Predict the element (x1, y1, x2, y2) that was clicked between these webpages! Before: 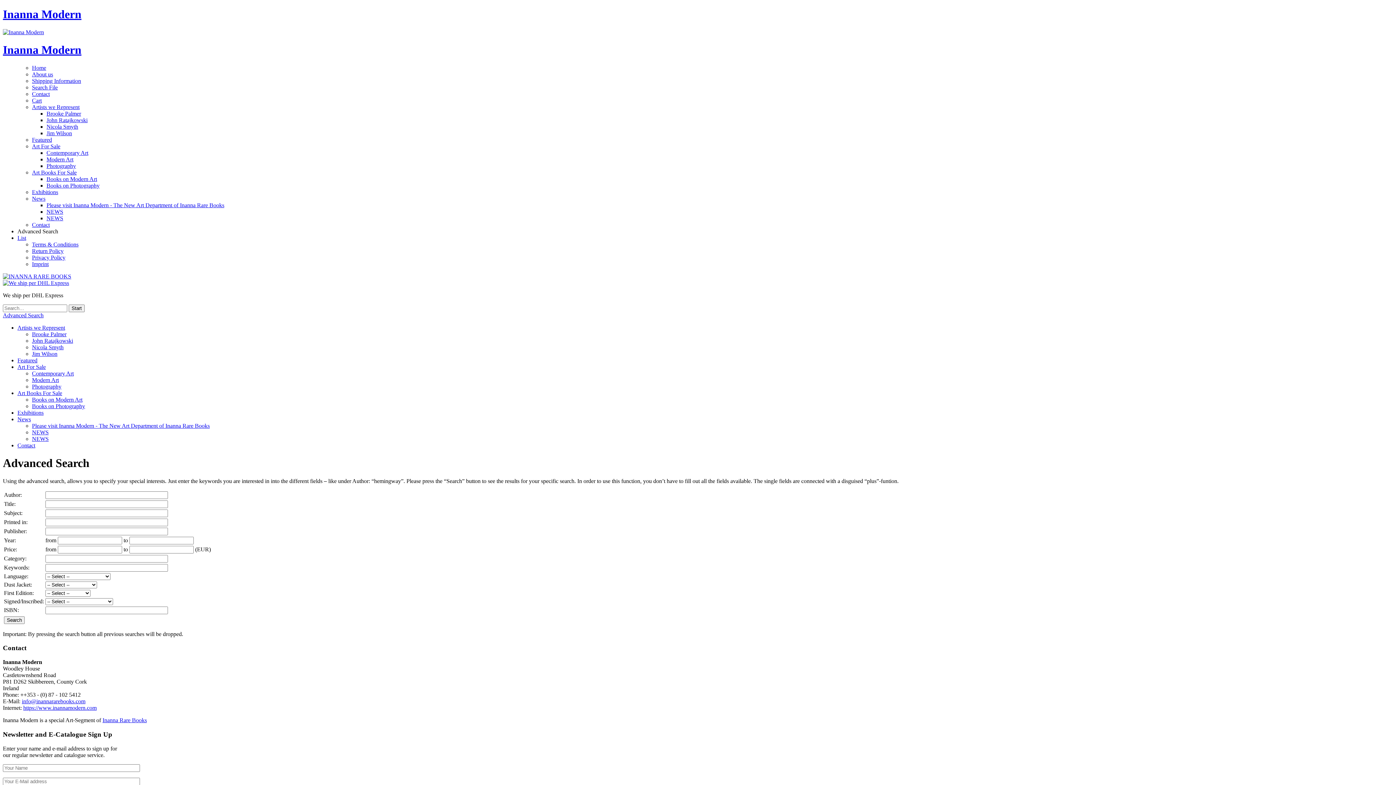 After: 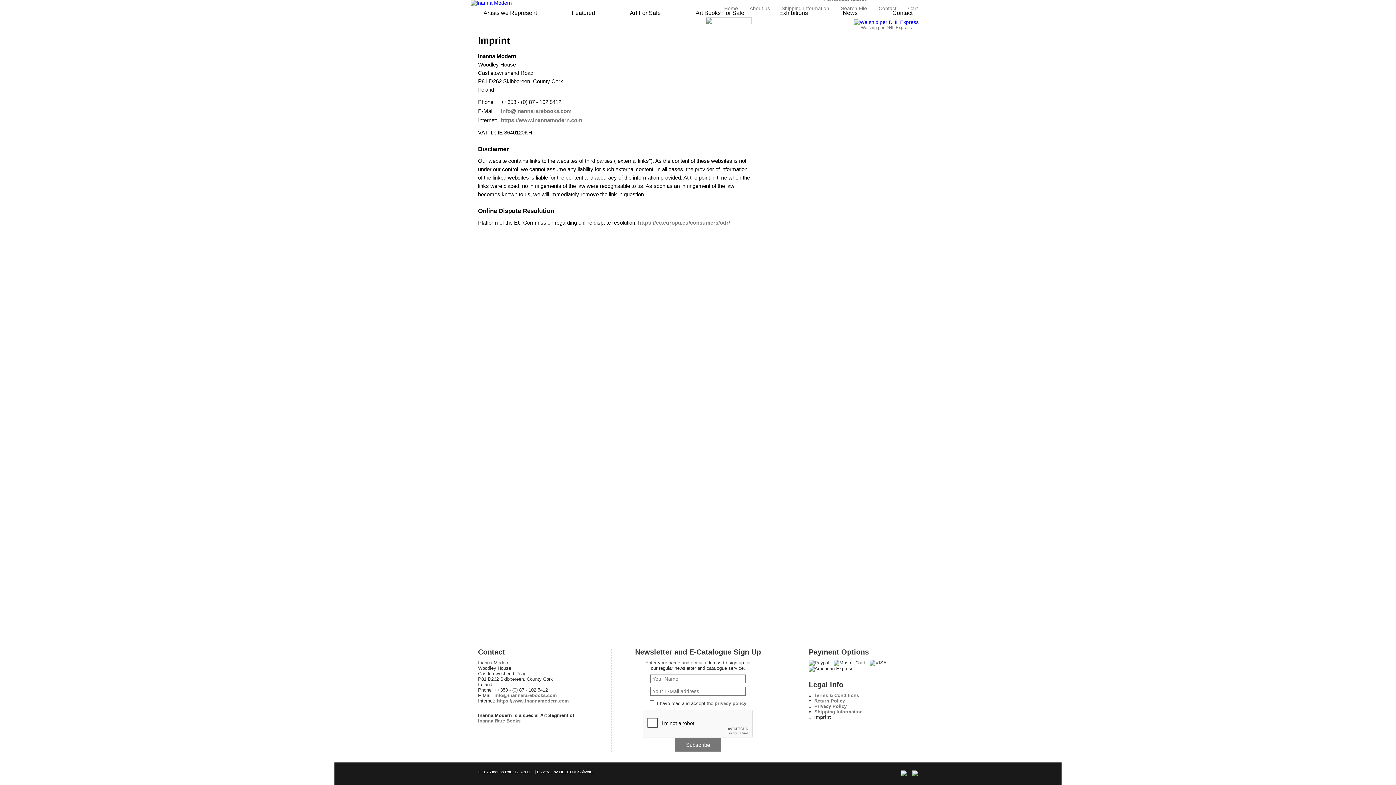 Action: label: Imprint bbox: (32, 261, 48, 267)